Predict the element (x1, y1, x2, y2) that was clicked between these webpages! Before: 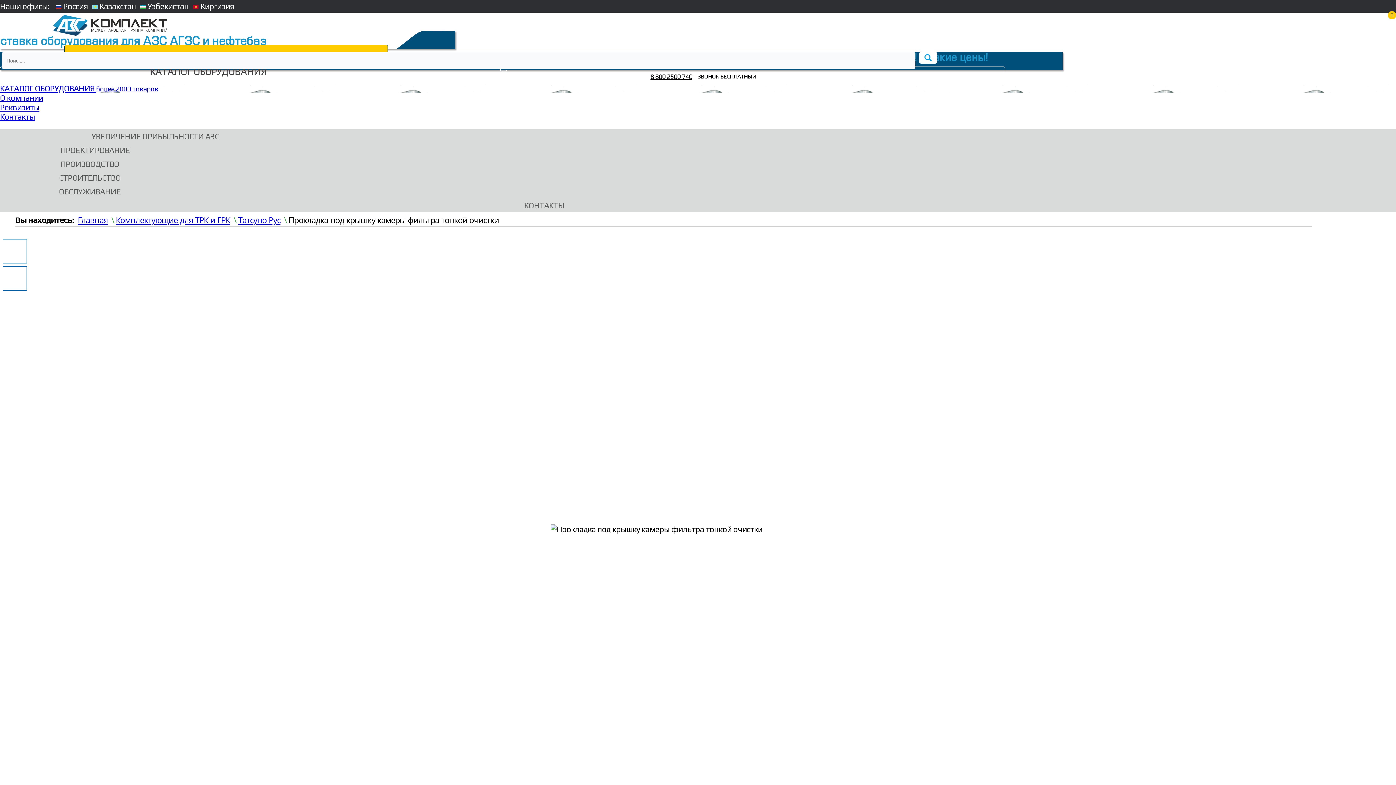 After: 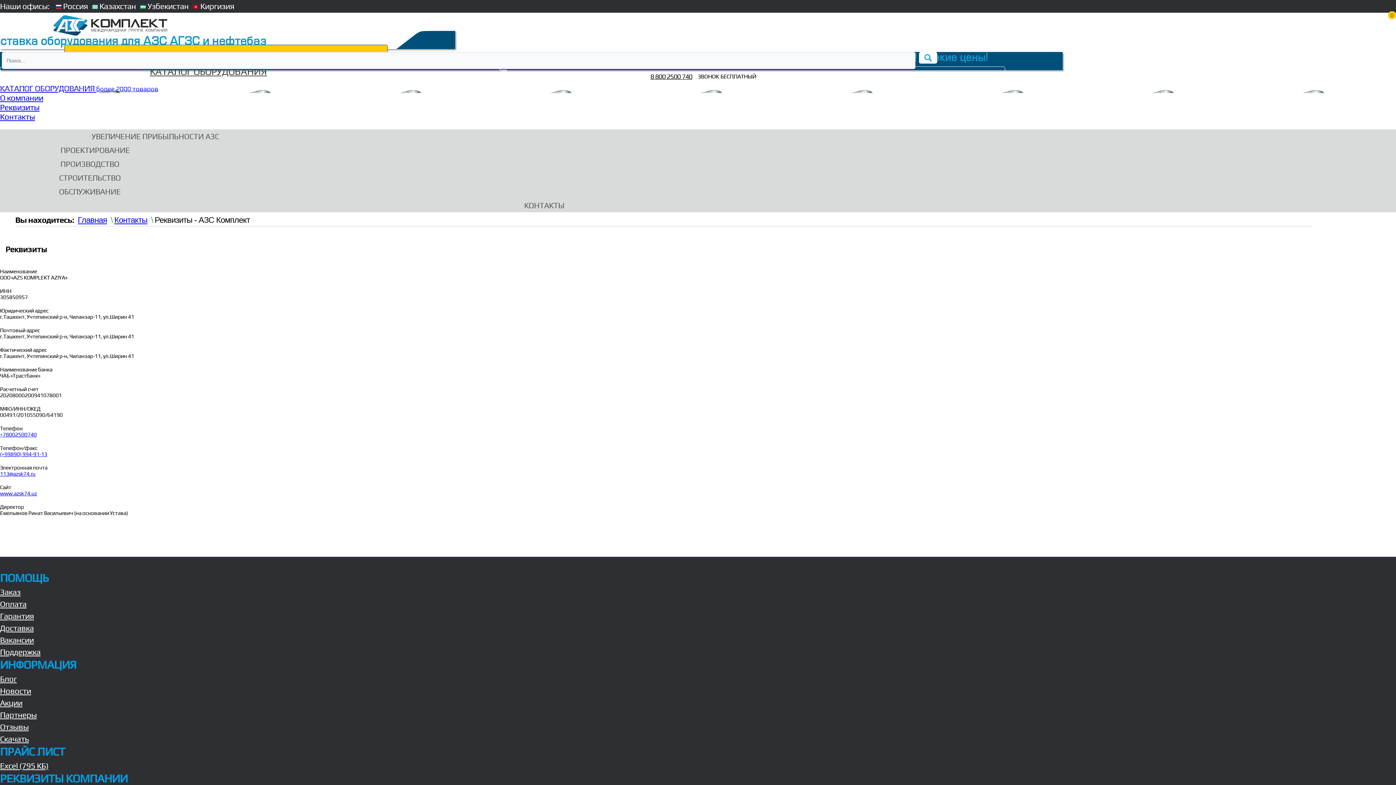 Action: label: Реквизиты bbox: (0, 102, 1396, 112)